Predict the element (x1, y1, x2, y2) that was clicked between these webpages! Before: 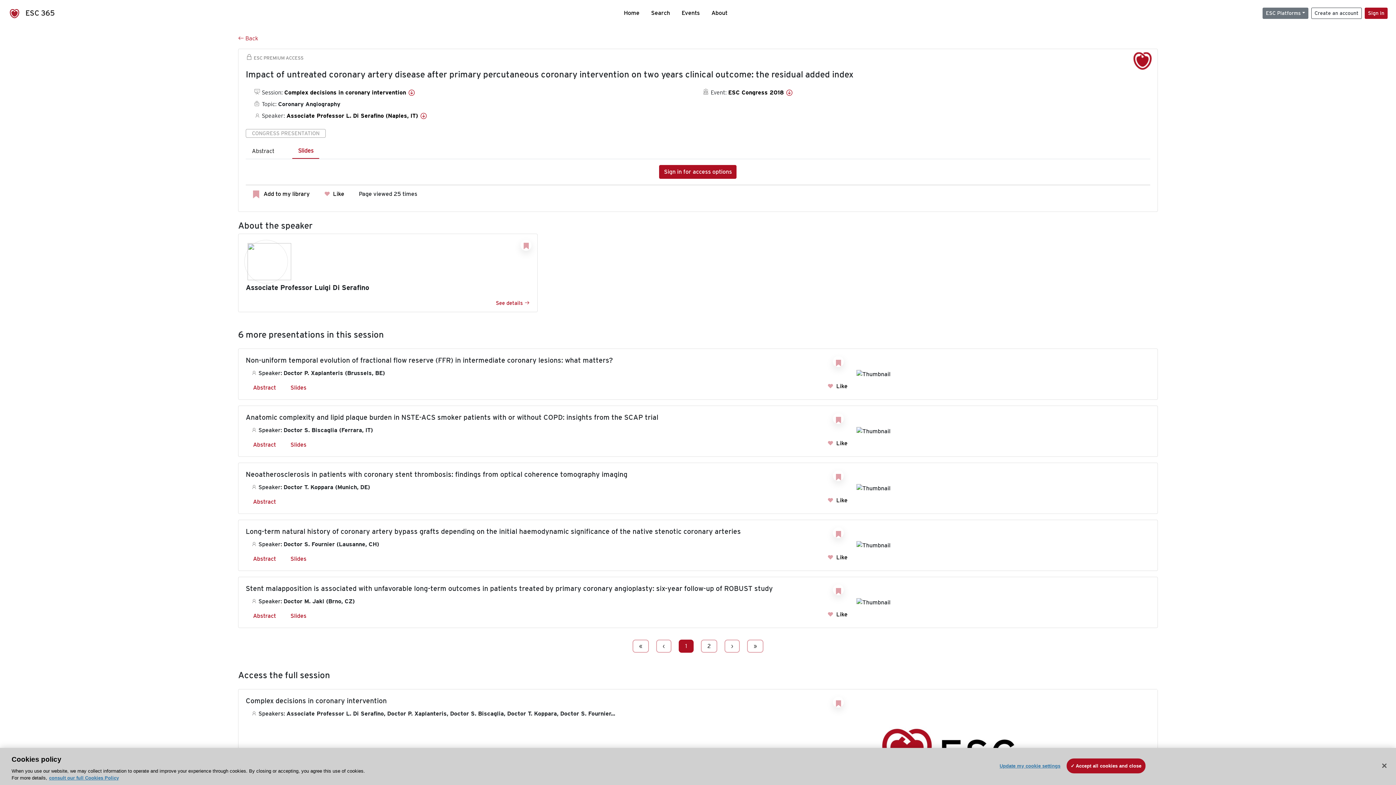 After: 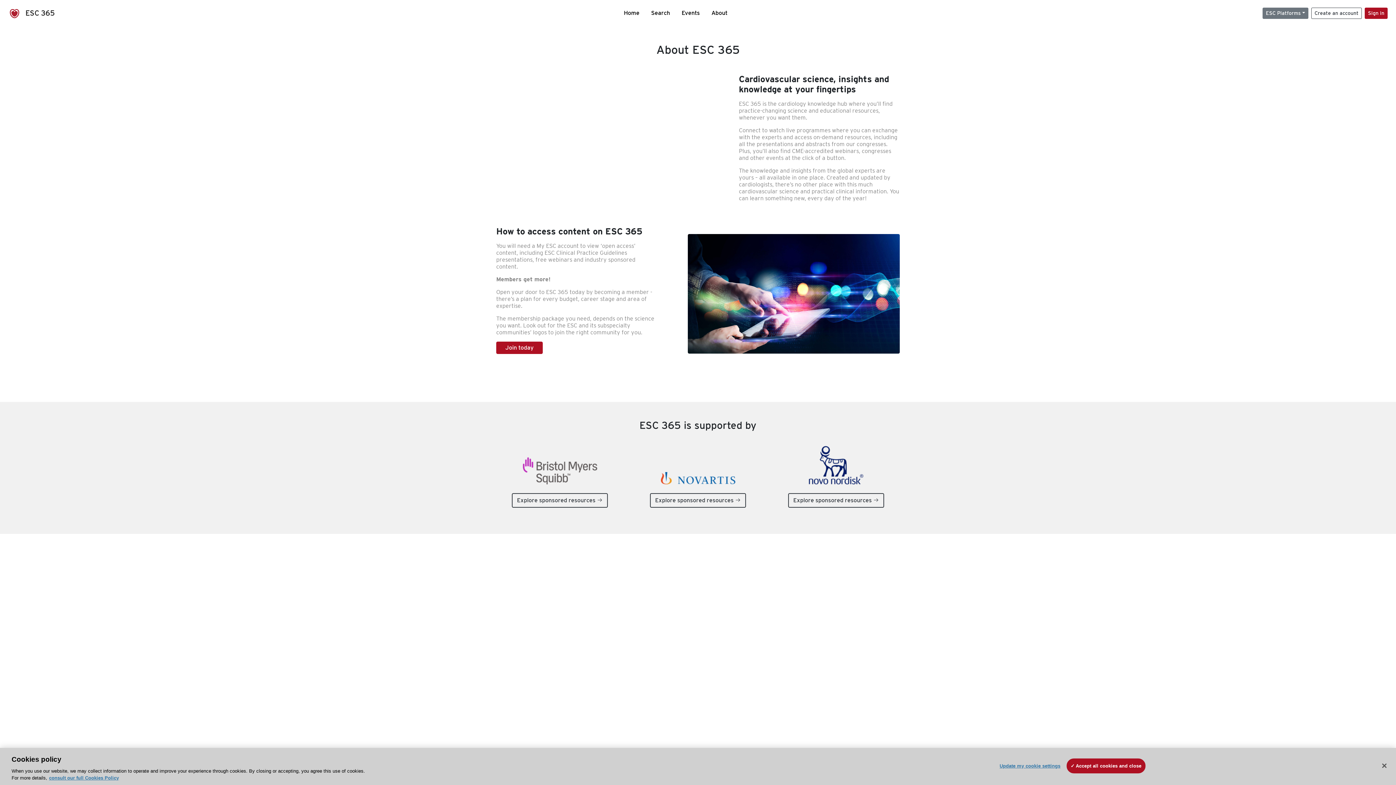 Action: label: About bbox: (705, 8, 733, 17)